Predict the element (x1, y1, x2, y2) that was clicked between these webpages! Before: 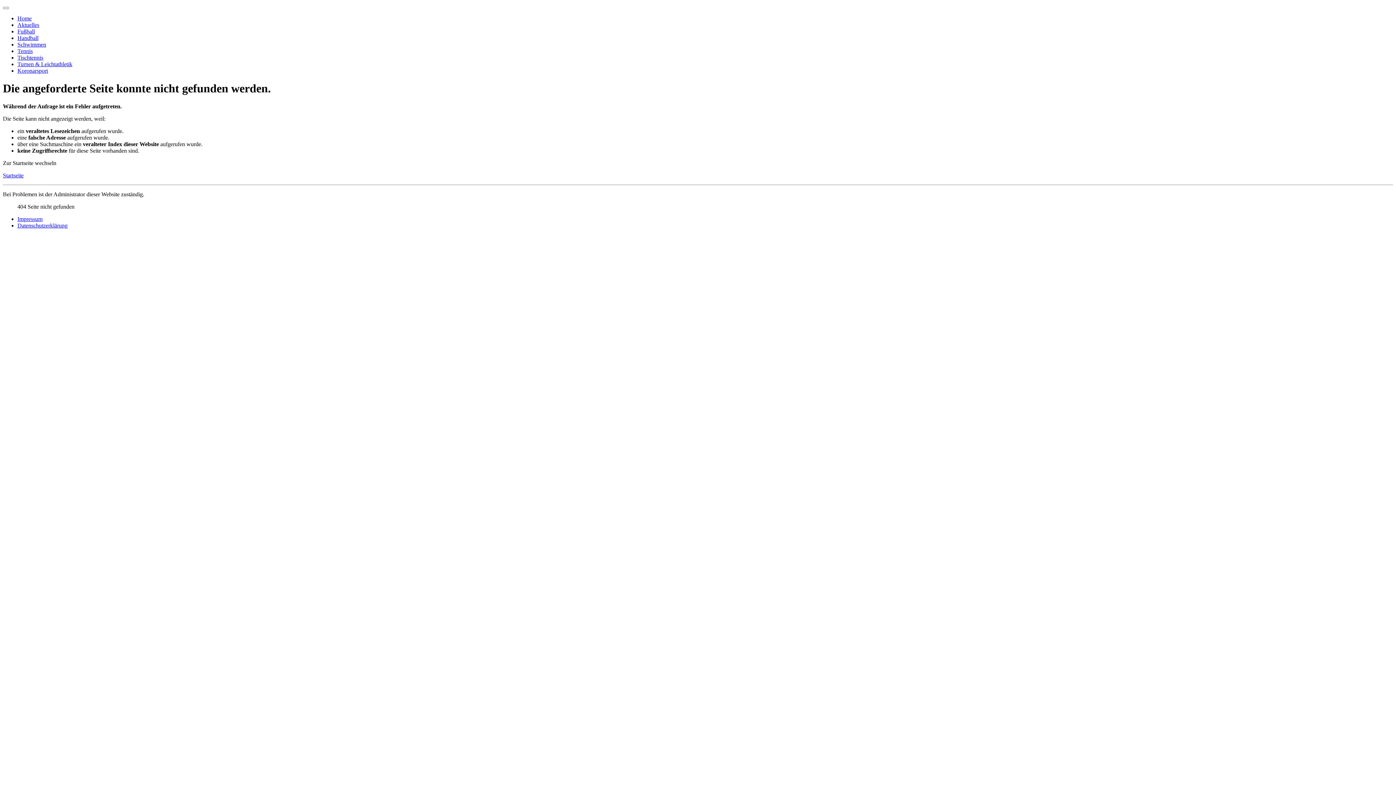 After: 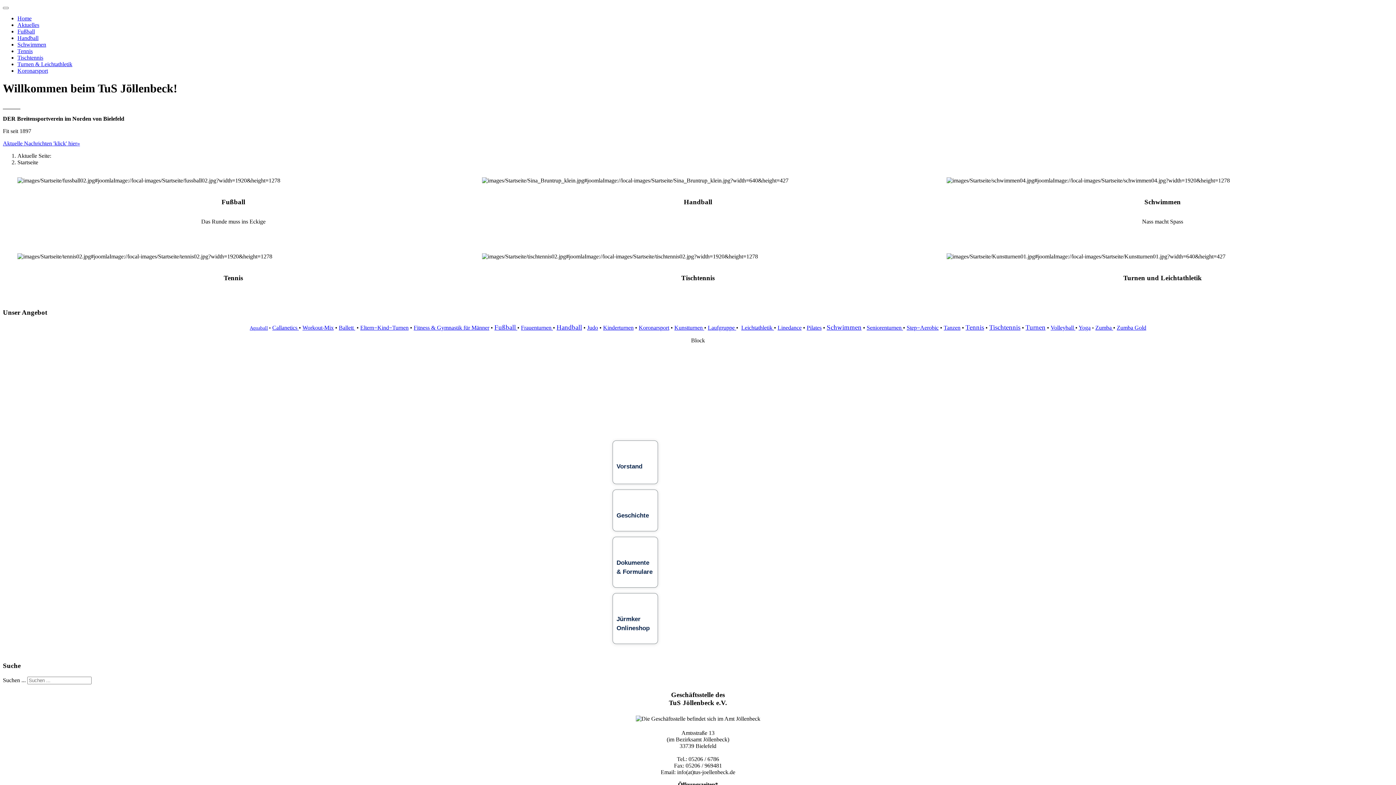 Action: label: Home bbox: (17, 15, 31, 21)